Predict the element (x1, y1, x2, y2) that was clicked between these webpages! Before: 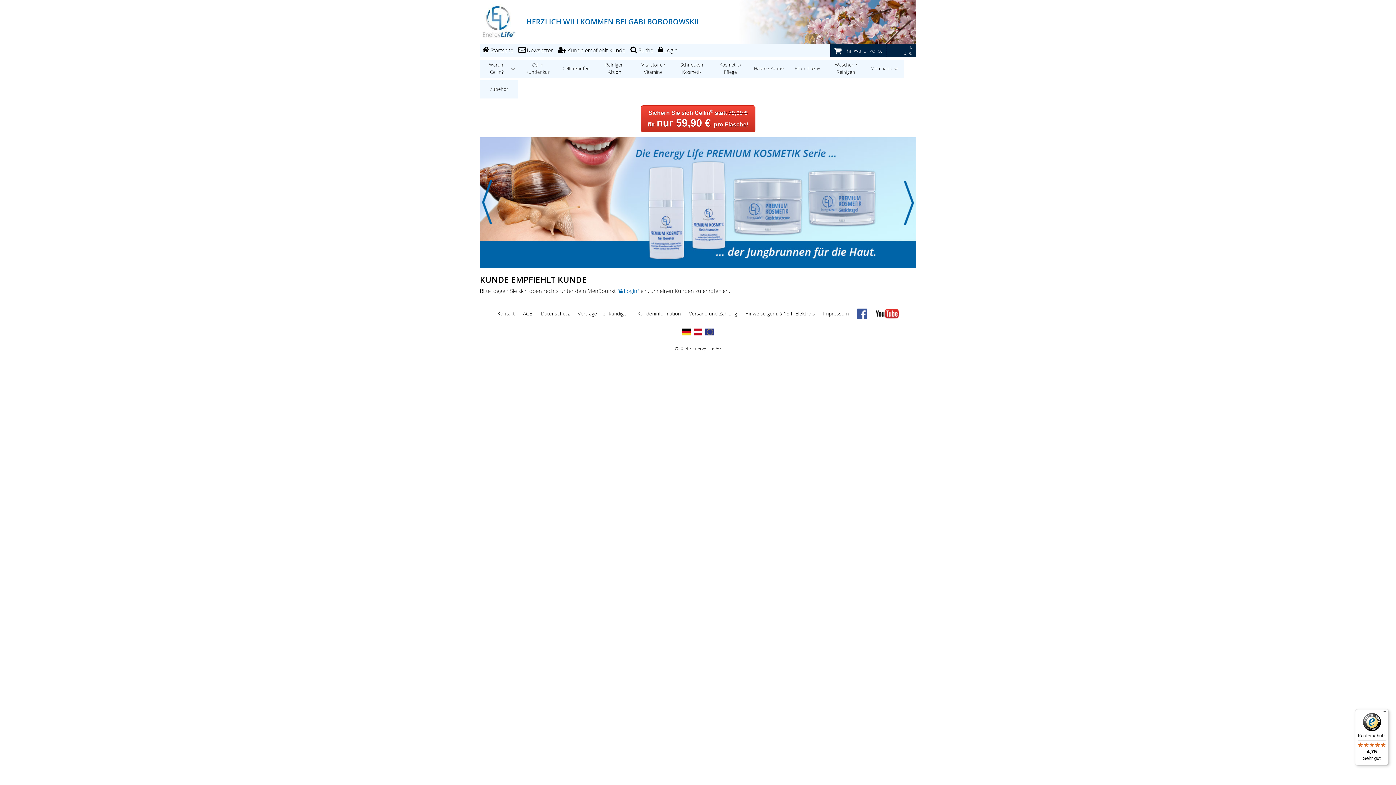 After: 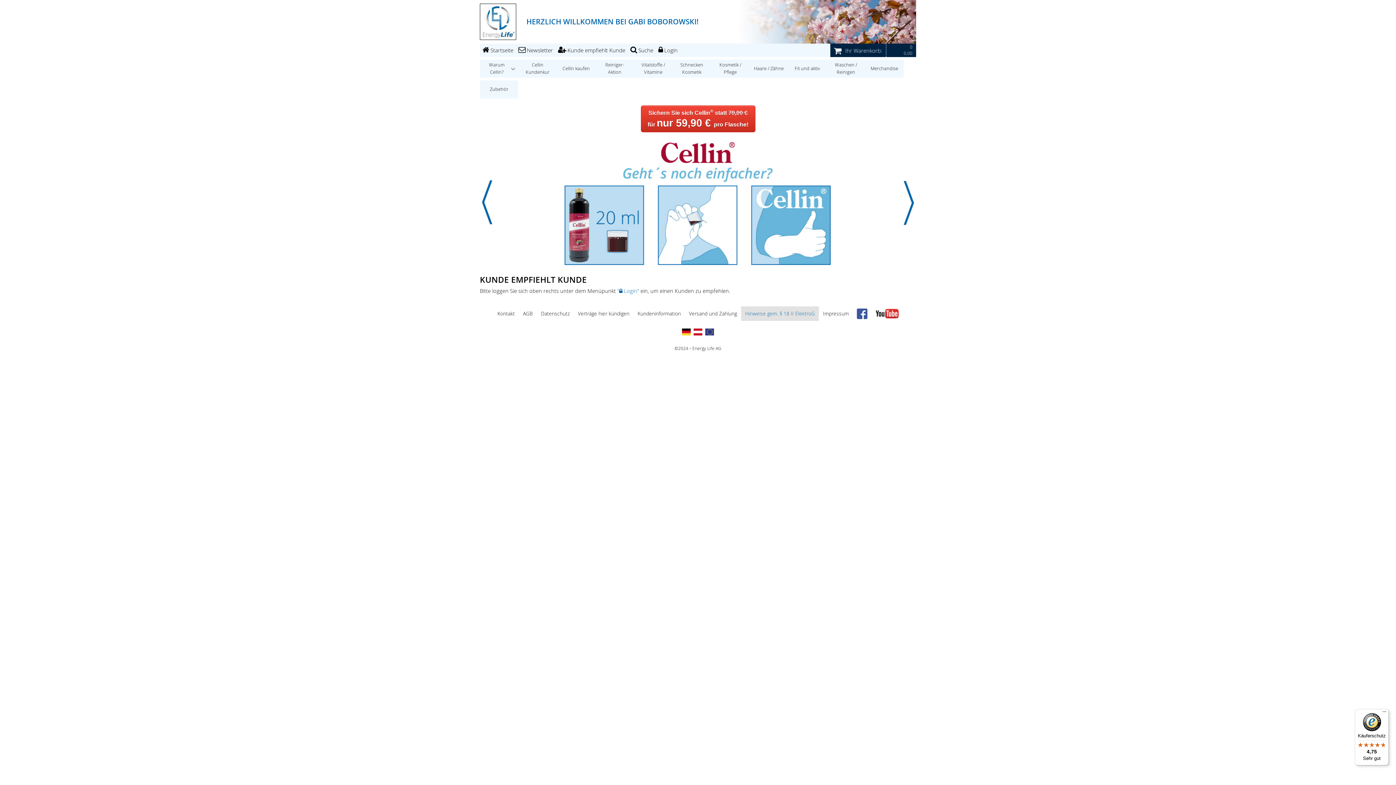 Action: label: Hinweise gem. § 18 II ElektroG bbox: (741, 306, 819, 321)